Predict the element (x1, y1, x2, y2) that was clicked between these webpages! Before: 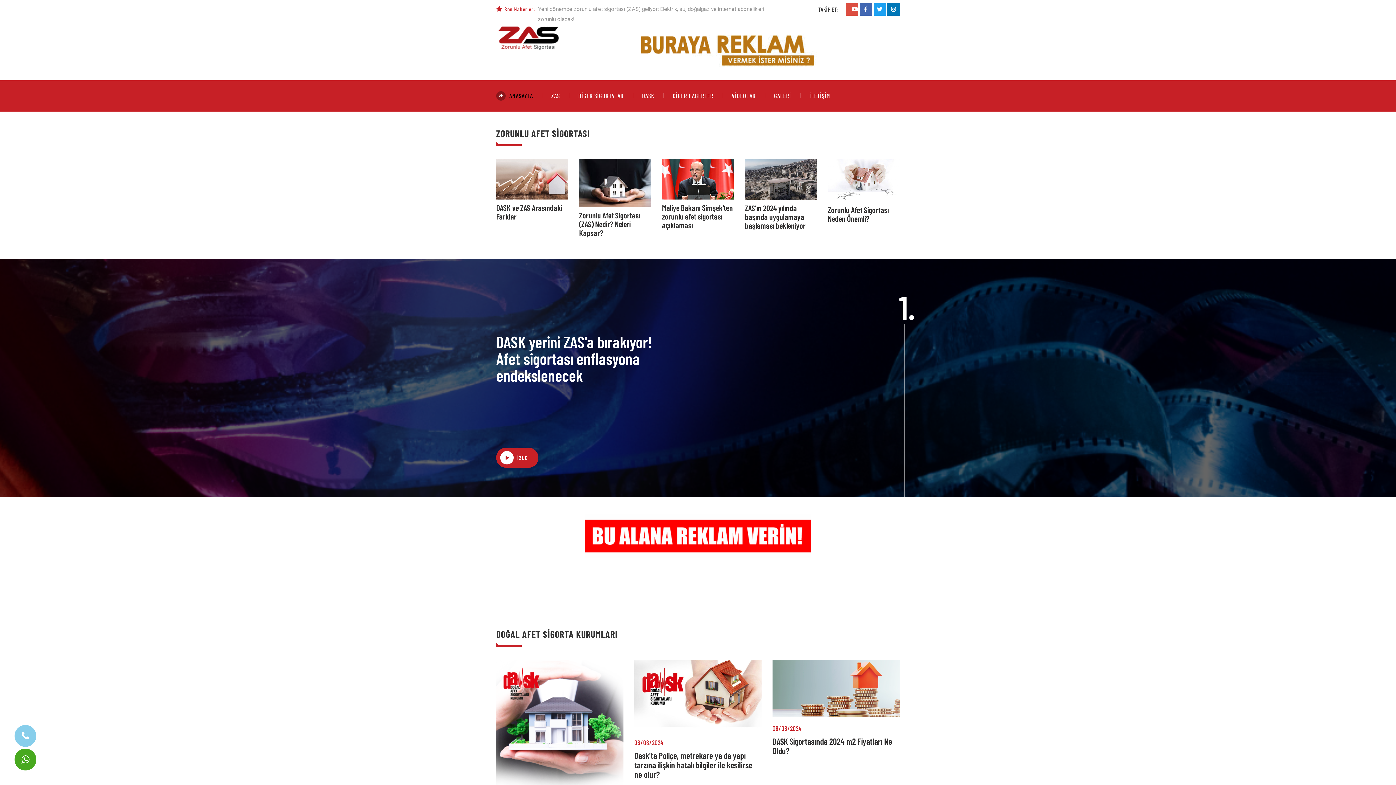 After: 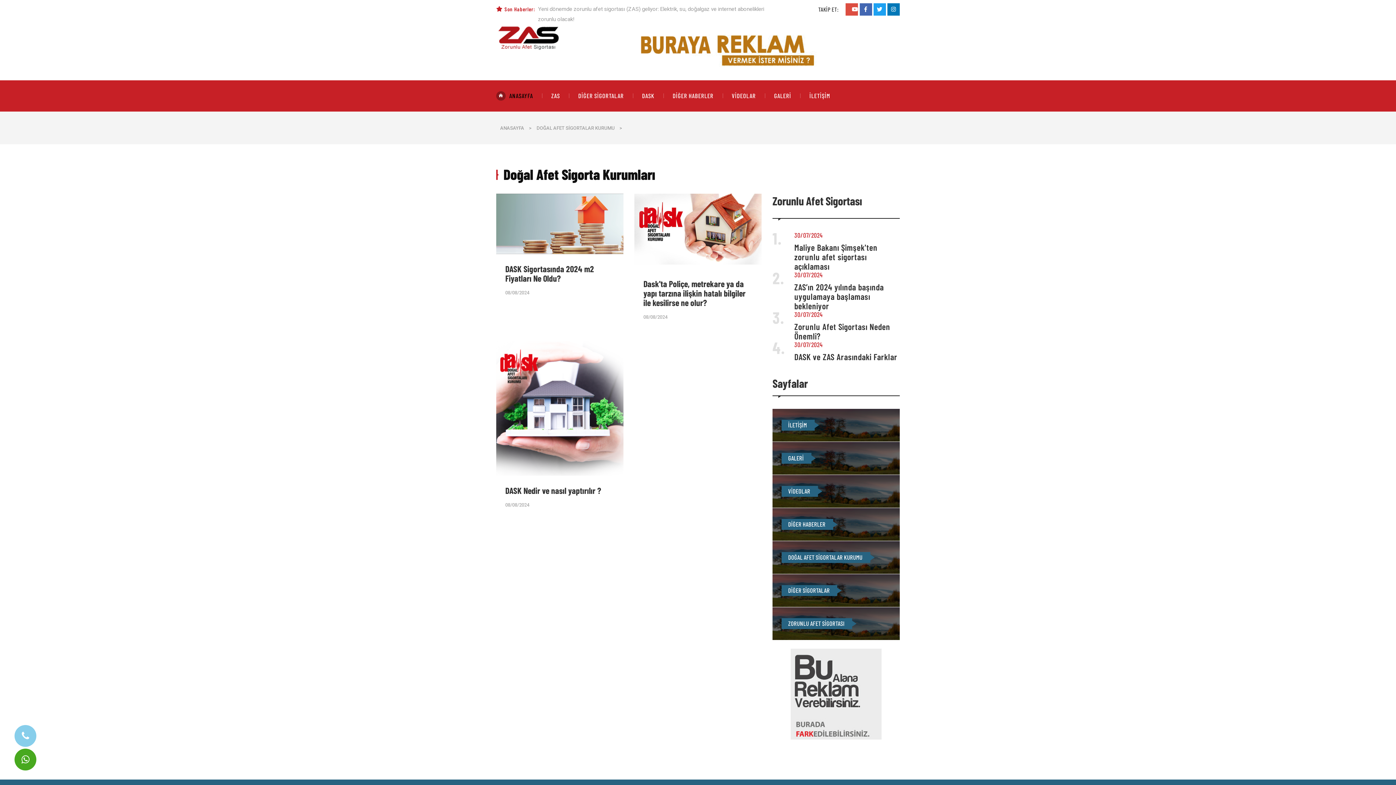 Action: label: DASK bbox: (642, 93, 664, 98)